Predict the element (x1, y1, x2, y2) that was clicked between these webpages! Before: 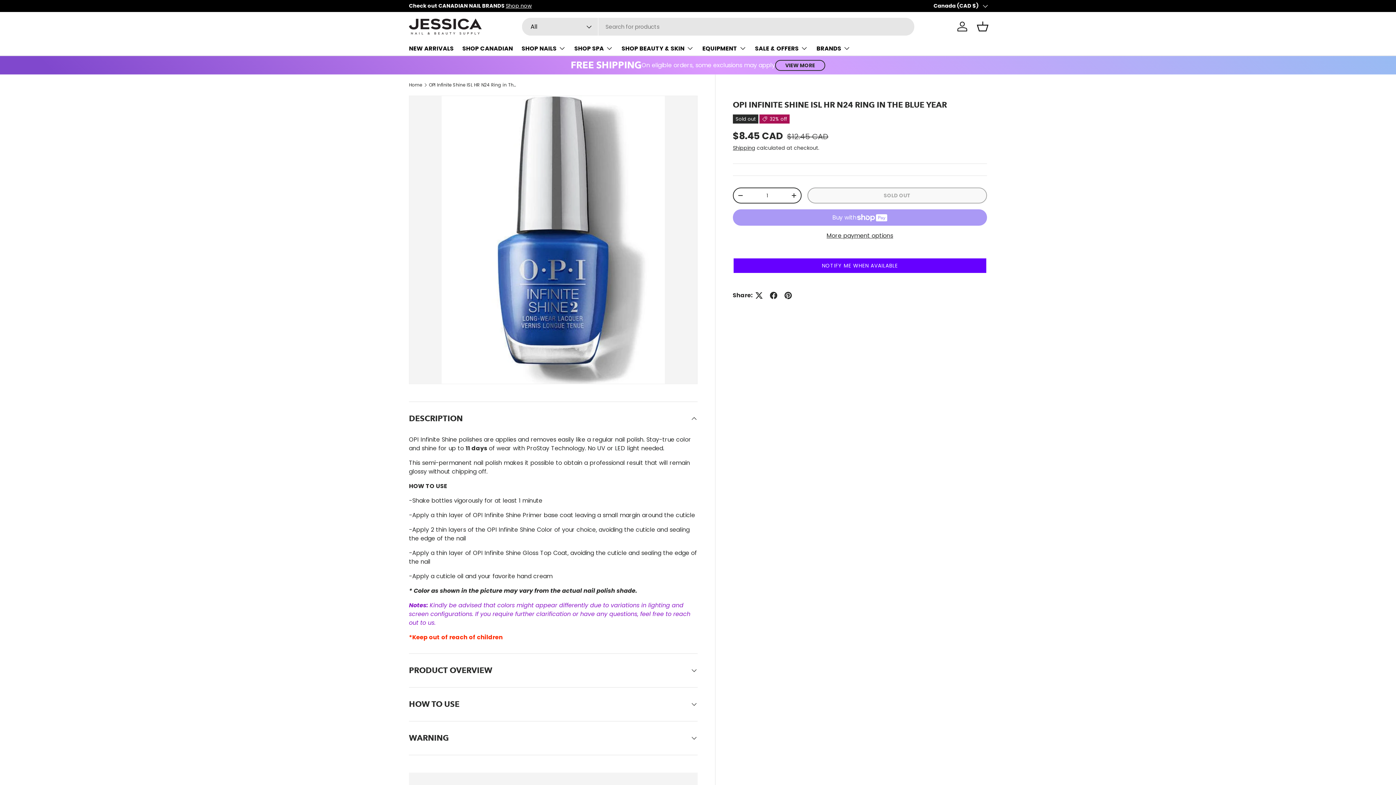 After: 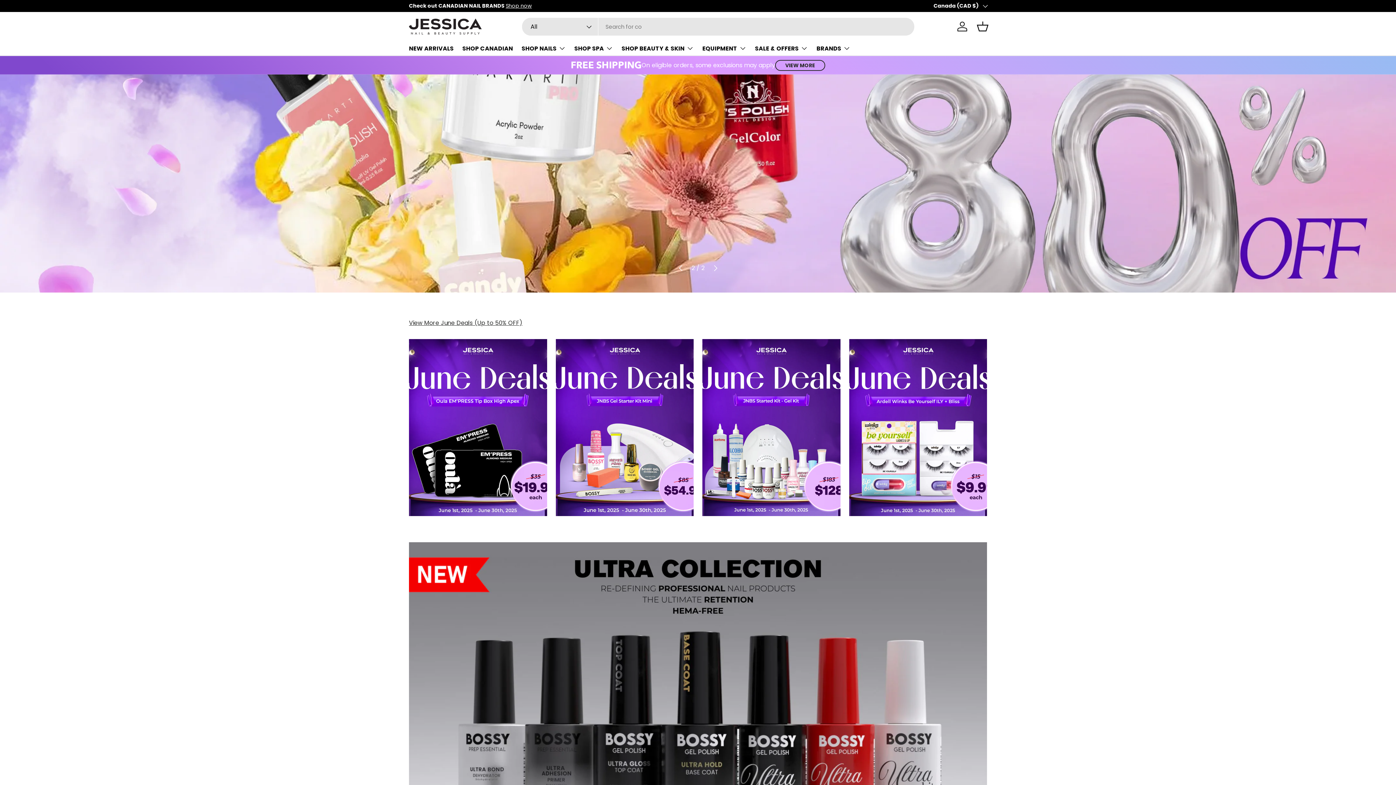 Action: bbox: (409, 18, 481, 34)